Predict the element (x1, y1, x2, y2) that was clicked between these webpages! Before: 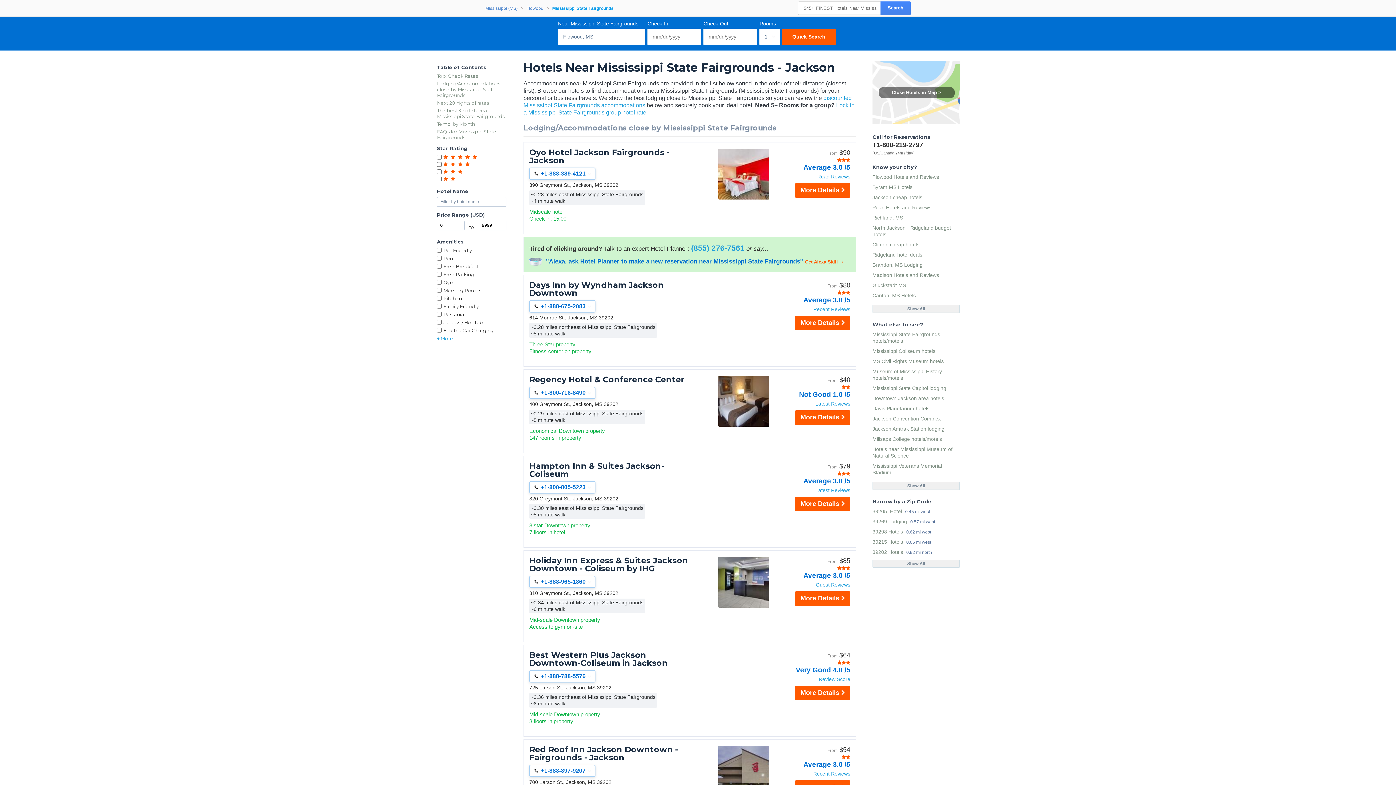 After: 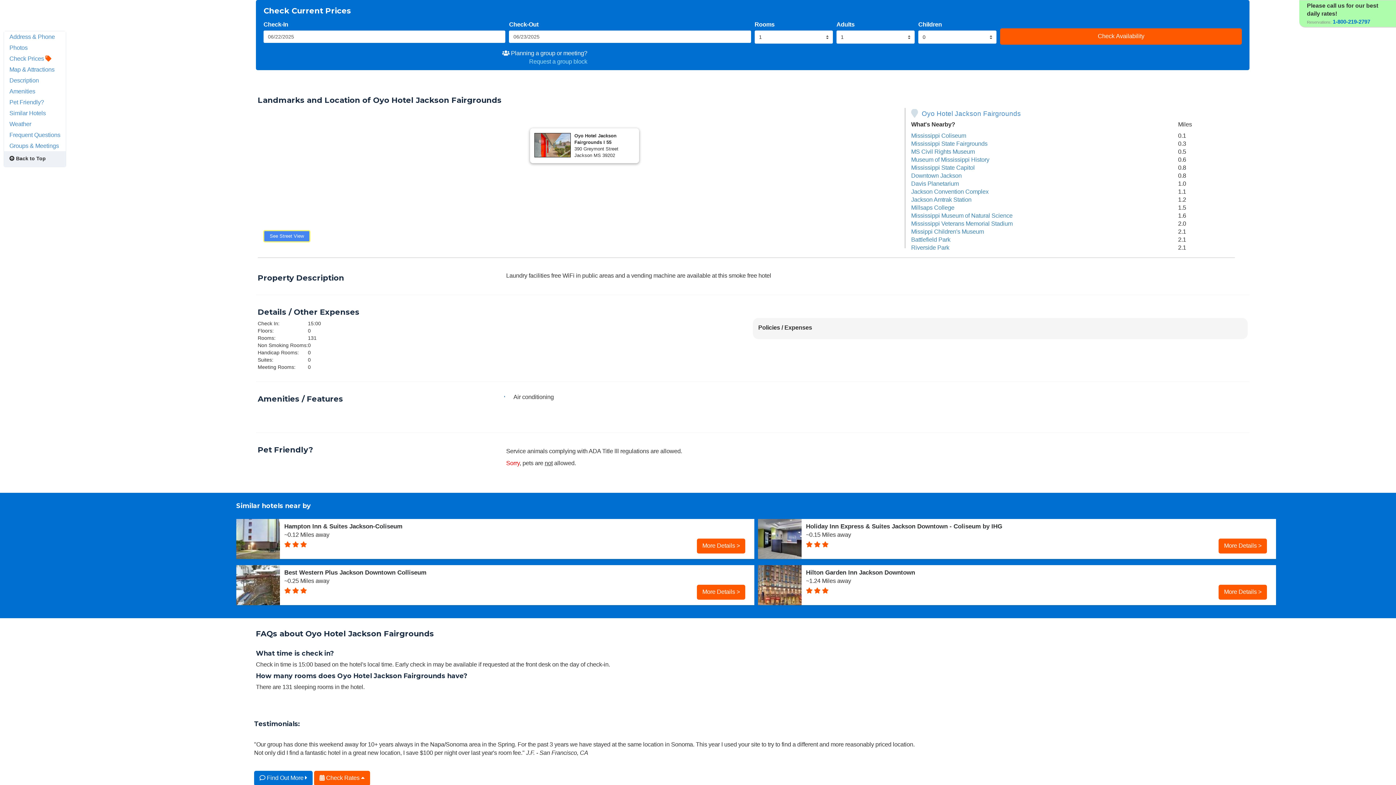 Action: label: More Details  bbox: (795, 183, 850, 197)